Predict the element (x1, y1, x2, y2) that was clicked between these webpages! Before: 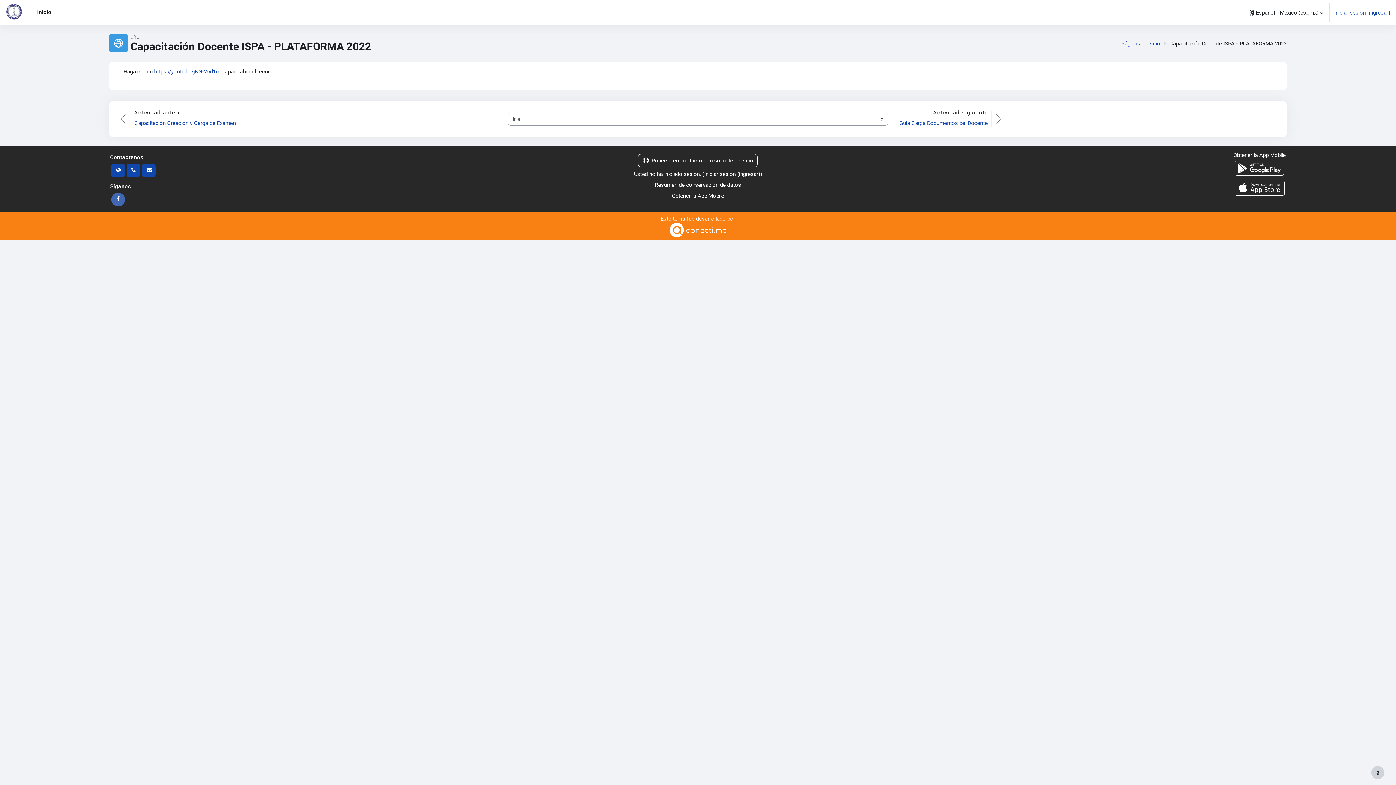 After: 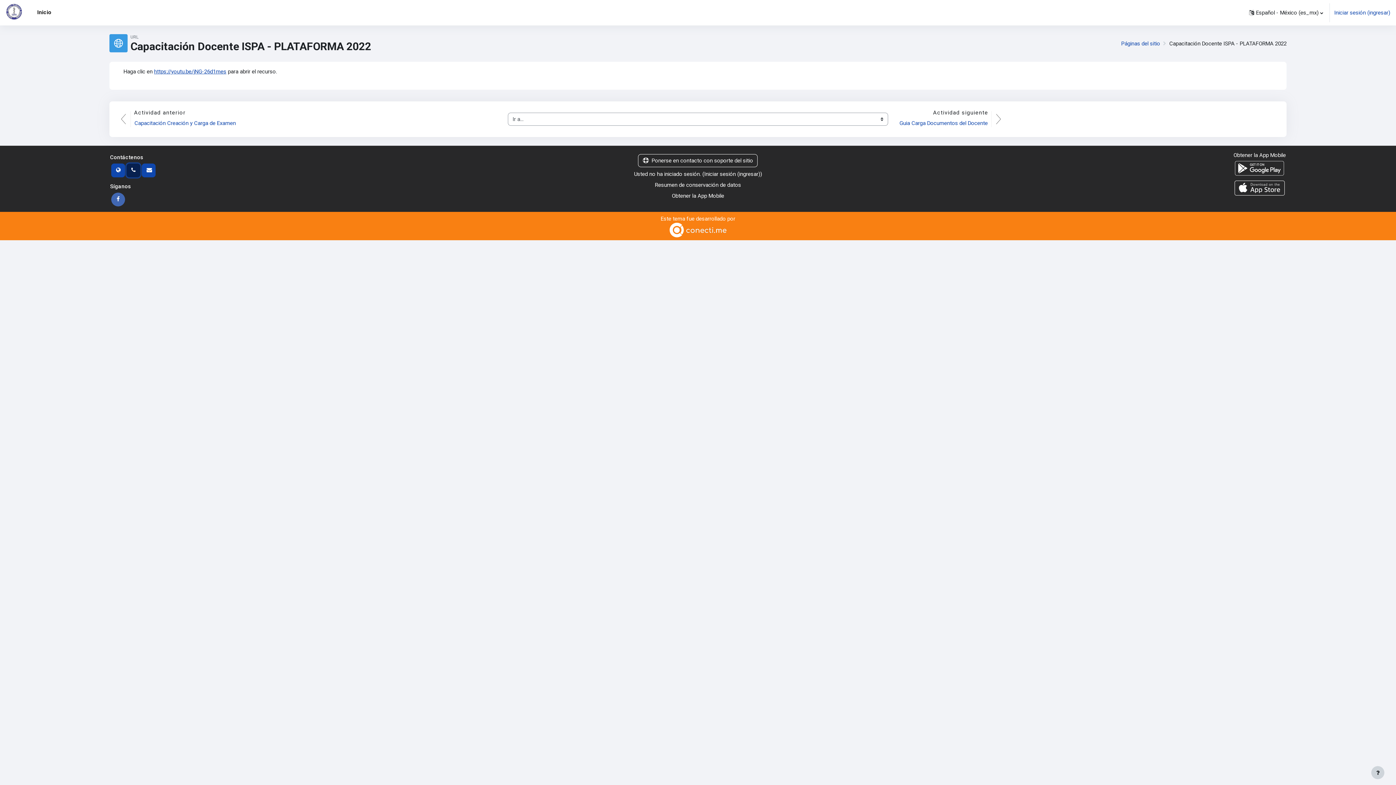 Action: bbox: (126, 163, 140, 177)